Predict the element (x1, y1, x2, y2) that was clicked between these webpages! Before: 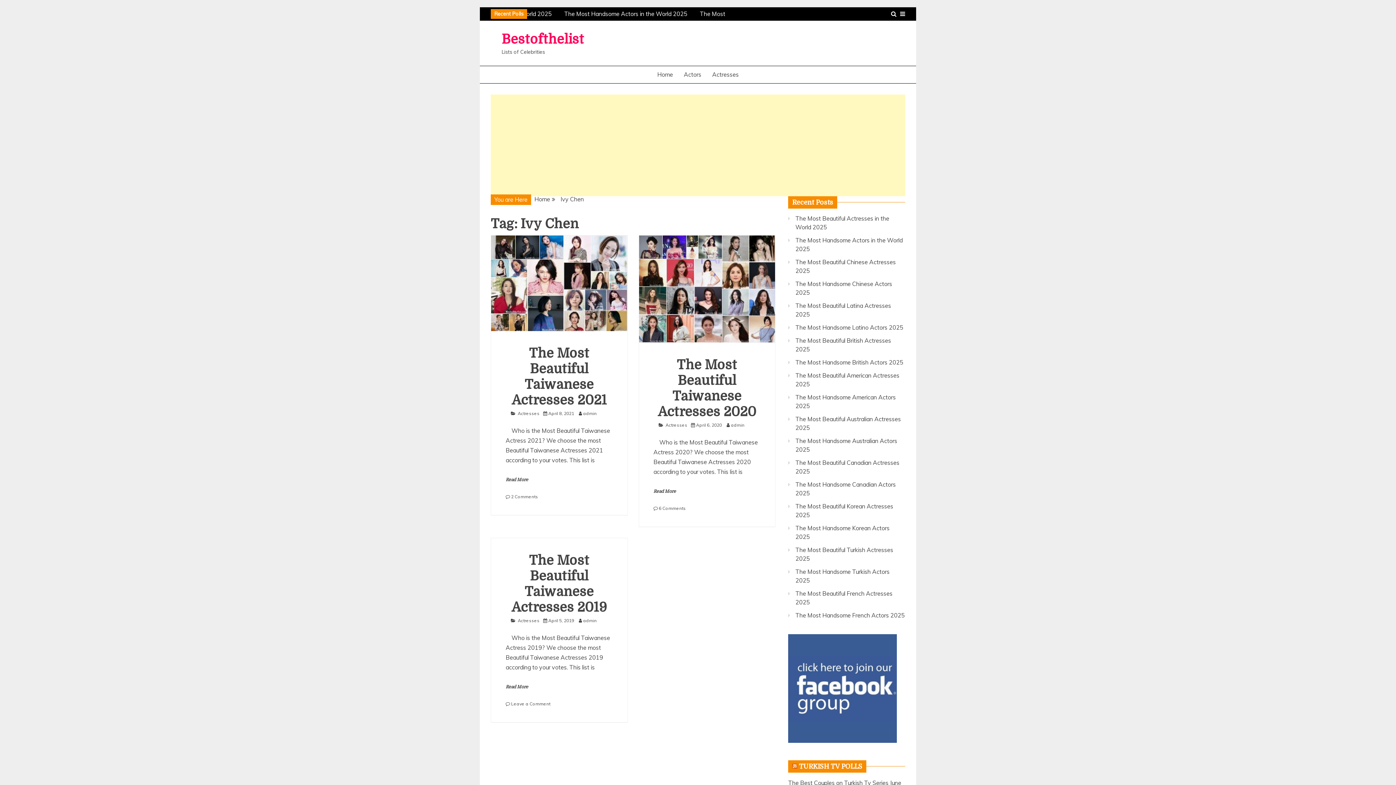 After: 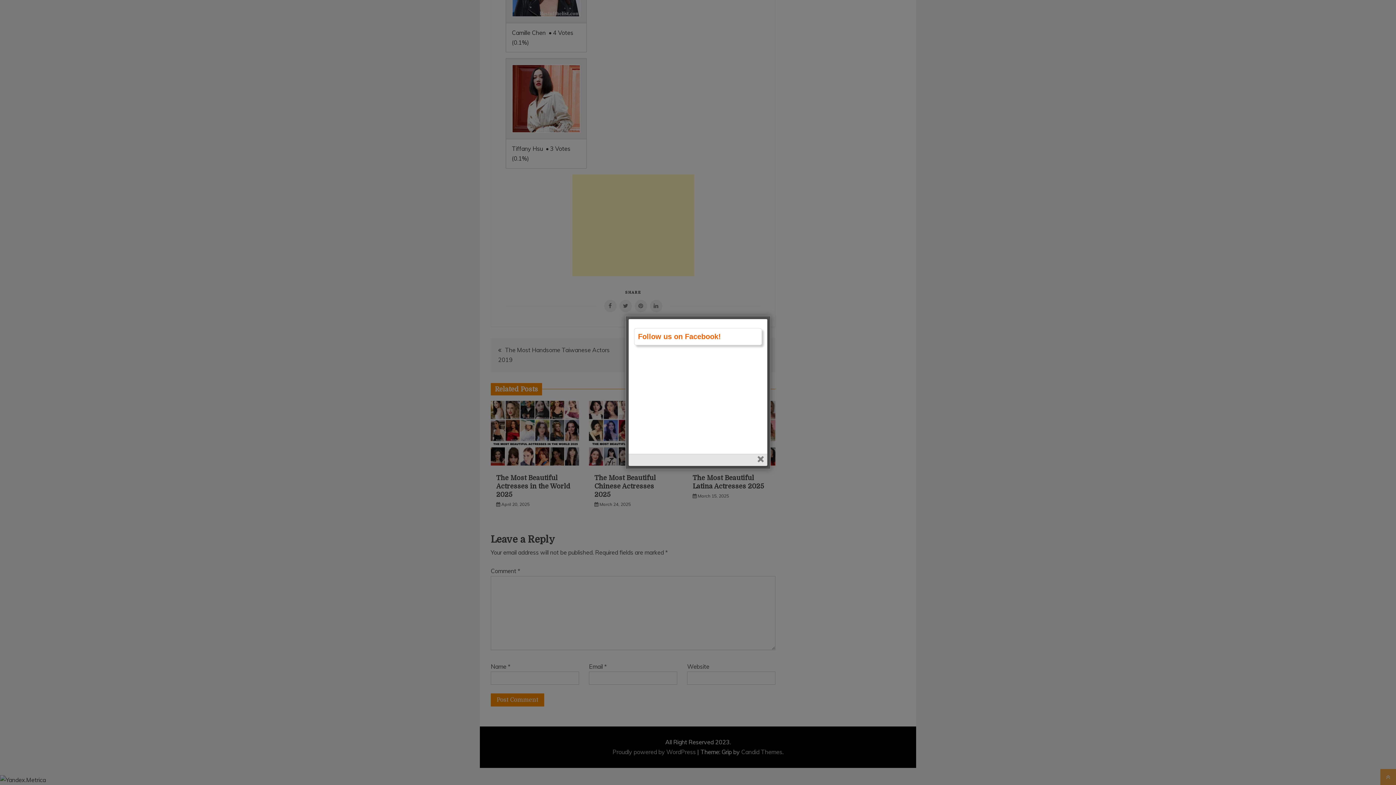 Action: bbox: (511, 701, 550, 706) label: Leave a Comment
on The Most Beautiful Taiwanese Actresses 2019